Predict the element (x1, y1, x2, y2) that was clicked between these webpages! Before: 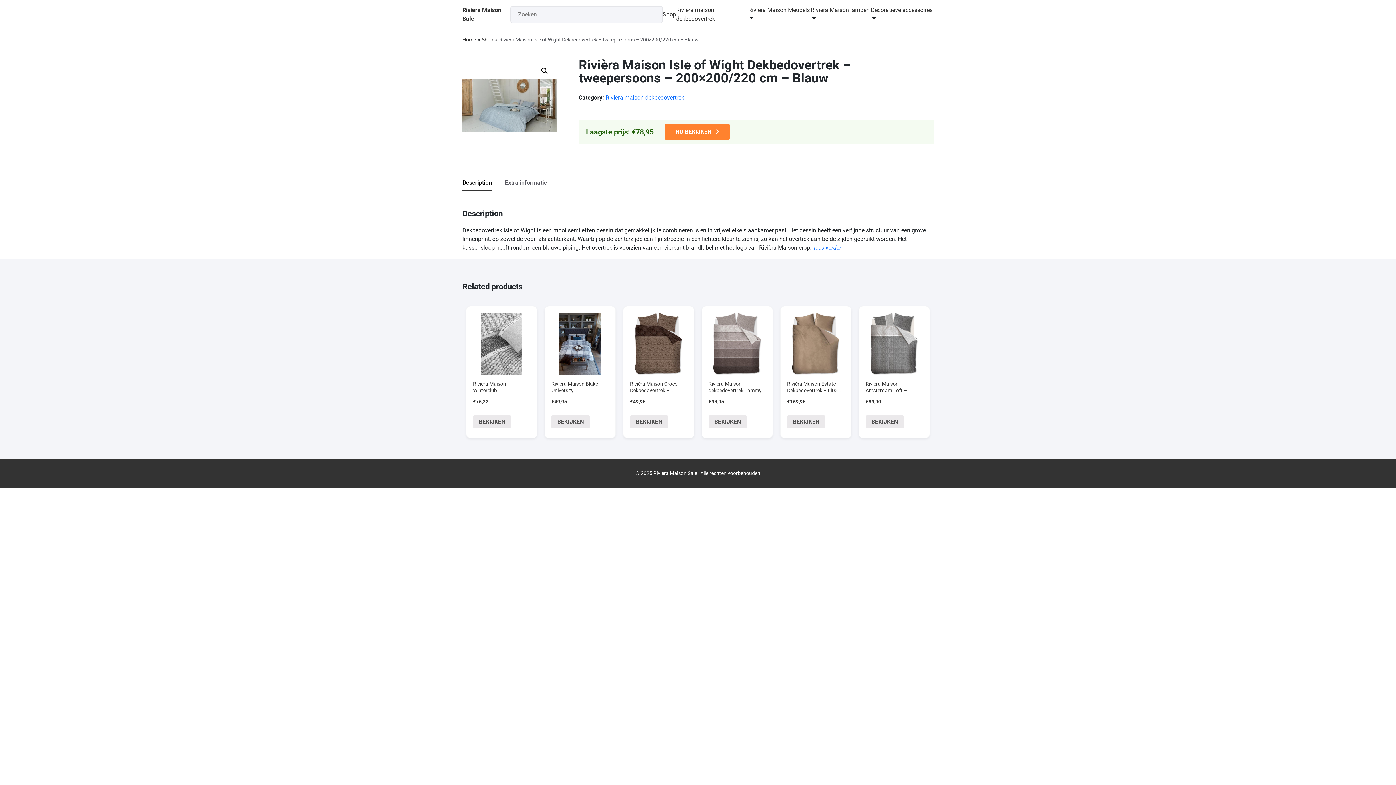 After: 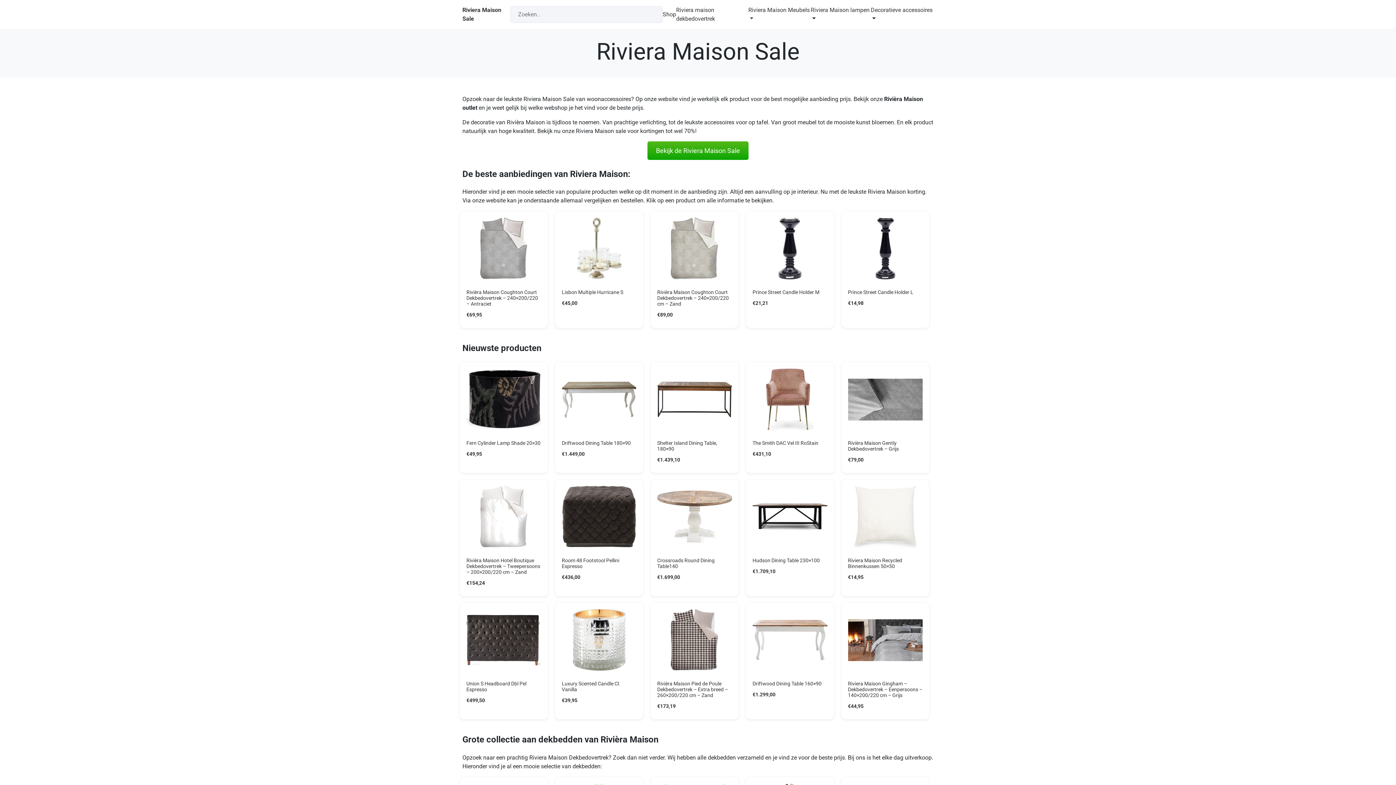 Action: label: Home bbox: (462, 36, 476, 42)